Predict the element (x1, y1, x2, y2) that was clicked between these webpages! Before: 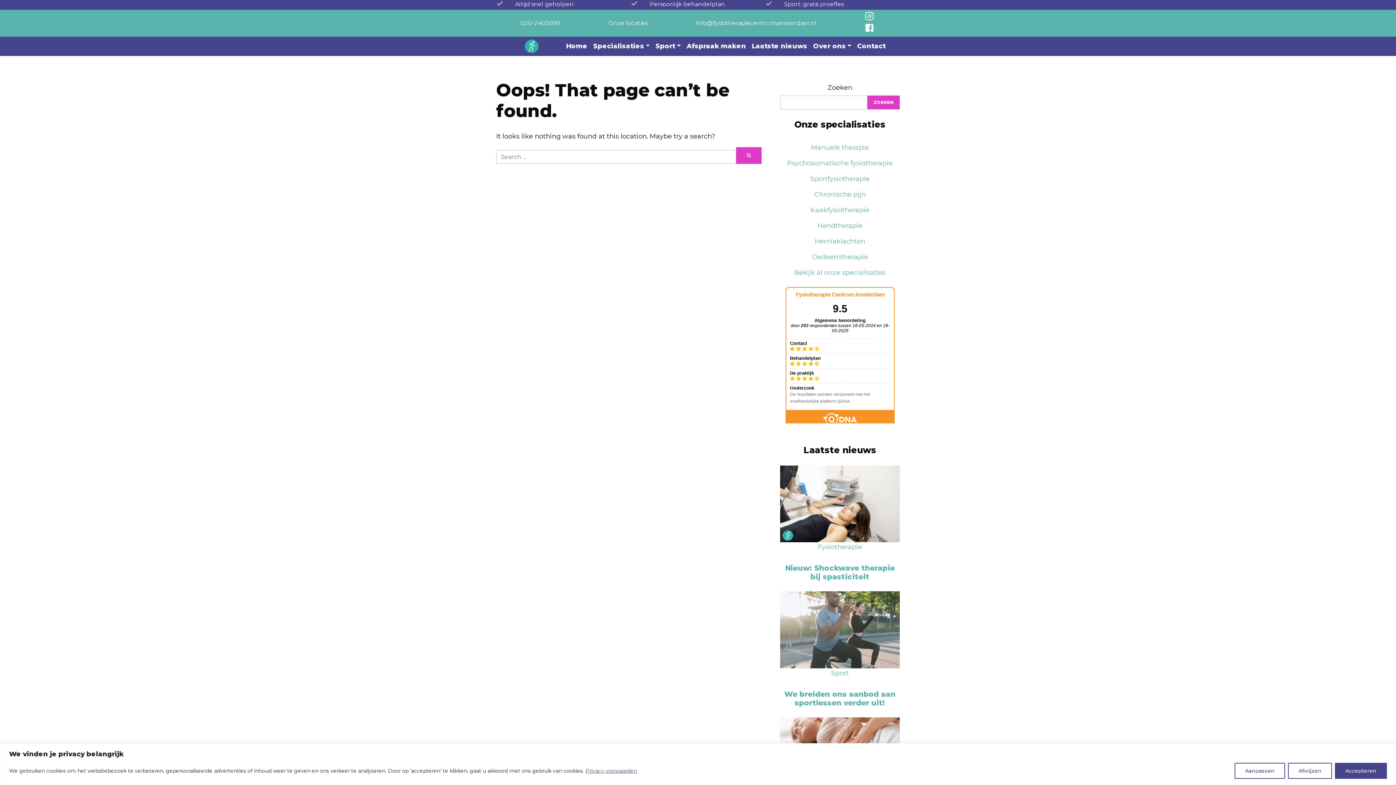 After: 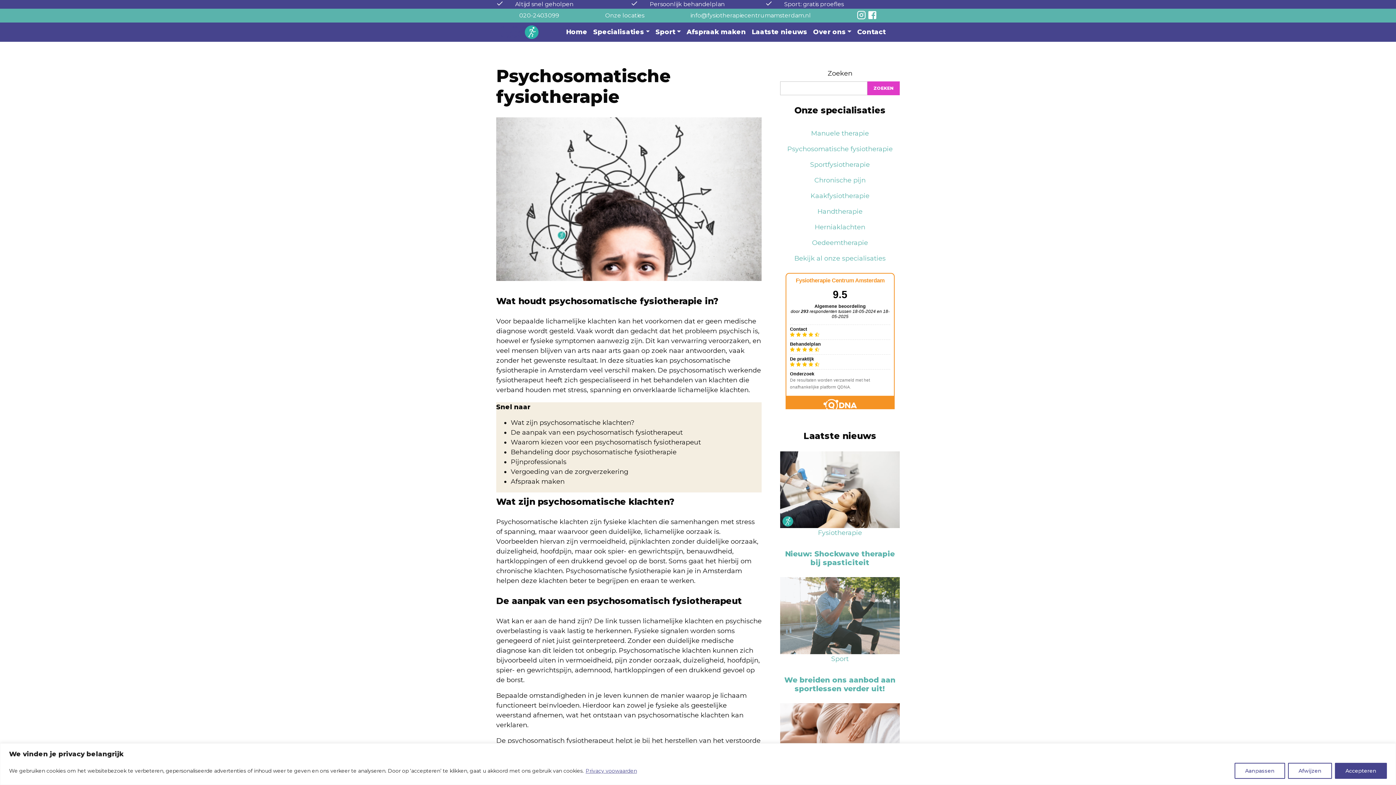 Action: bbox: (780, 155, 900, 171) label: Psychosomatische fysiotherapie